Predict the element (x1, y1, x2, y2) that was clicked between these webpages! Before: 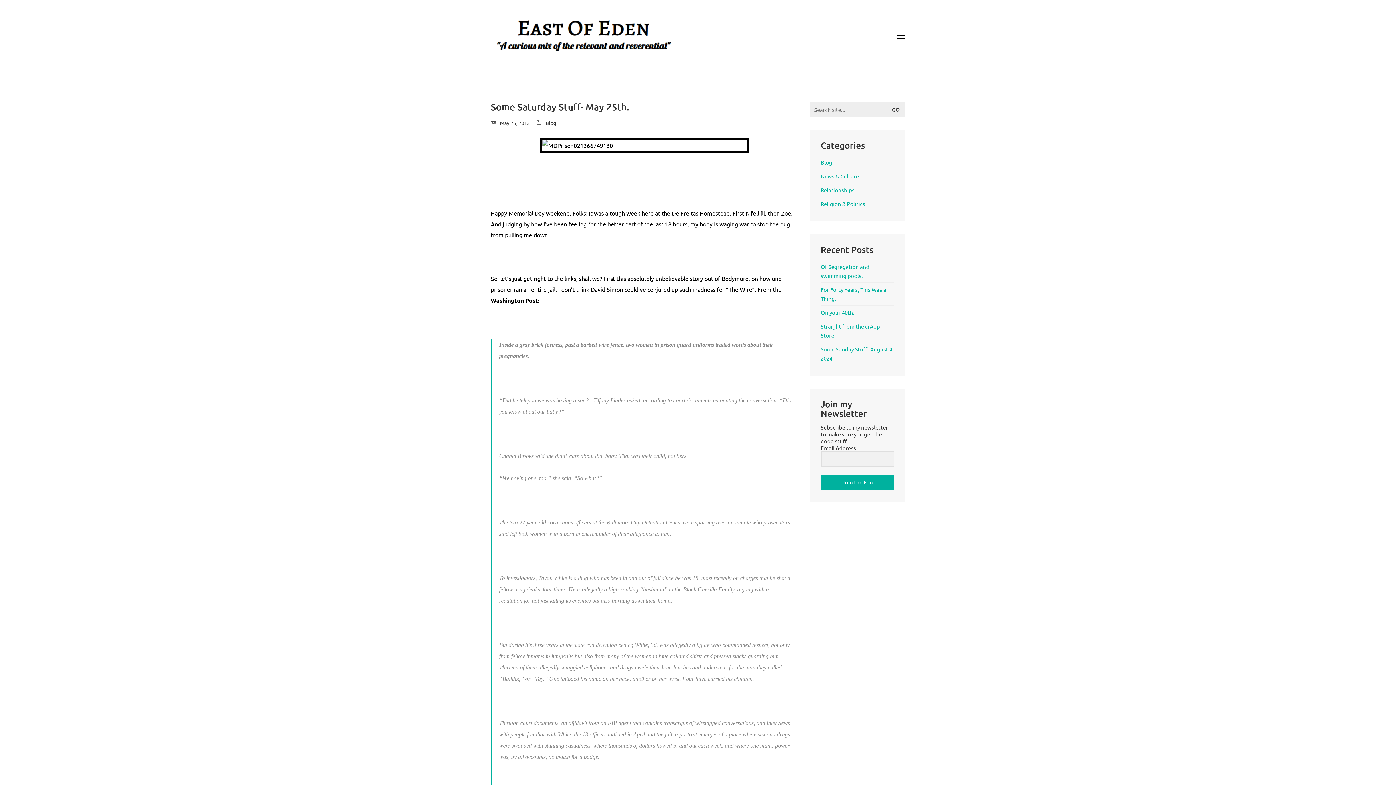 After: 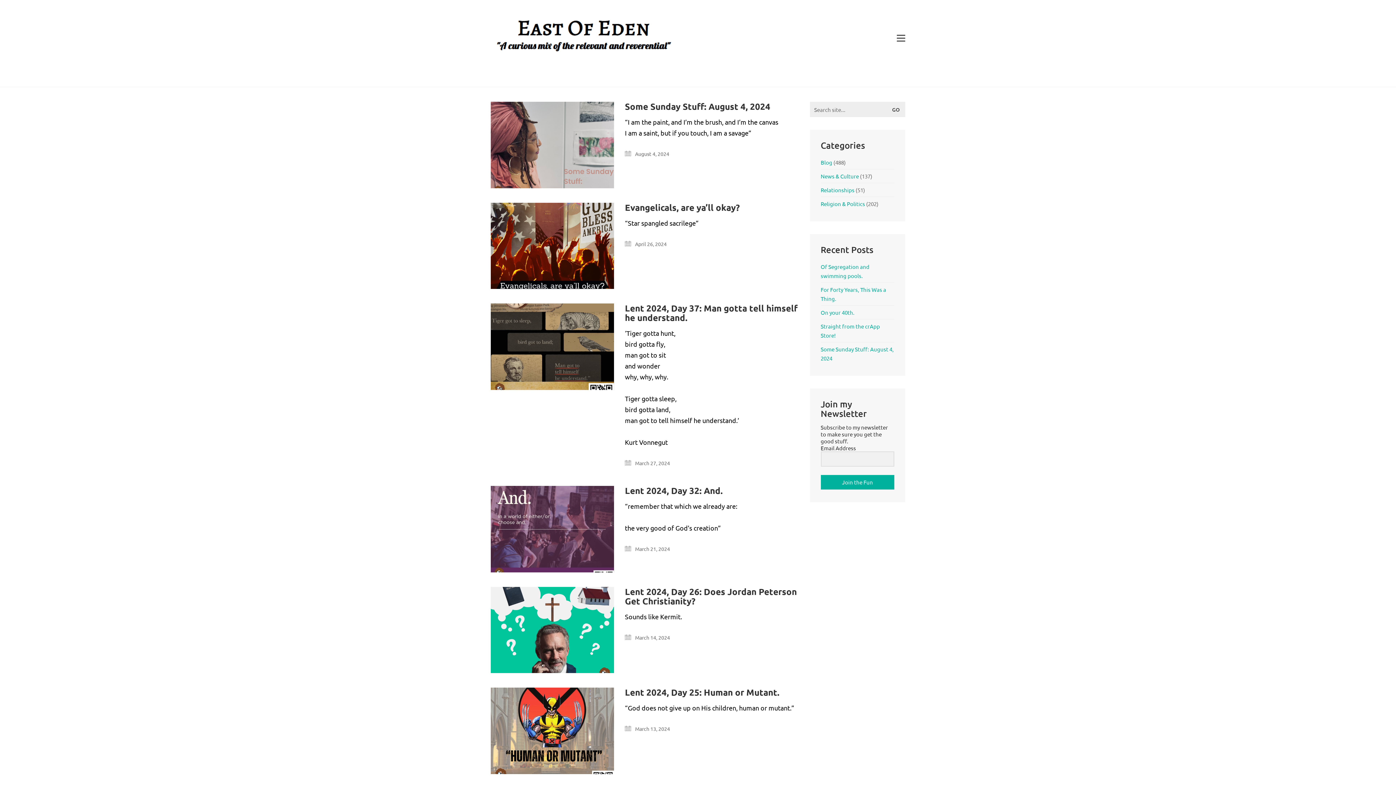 Action: bbox: (820, 171, 859, 180) label: News & Culture